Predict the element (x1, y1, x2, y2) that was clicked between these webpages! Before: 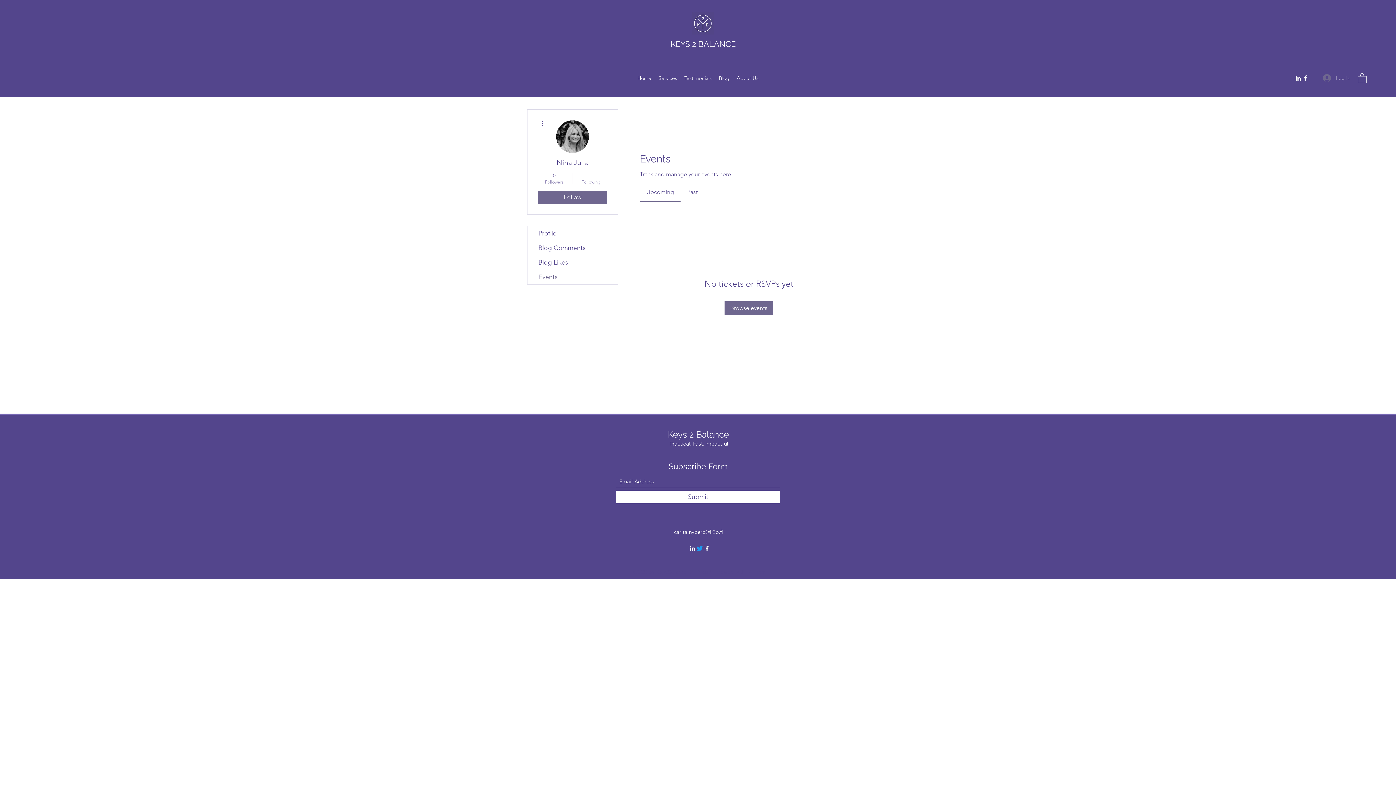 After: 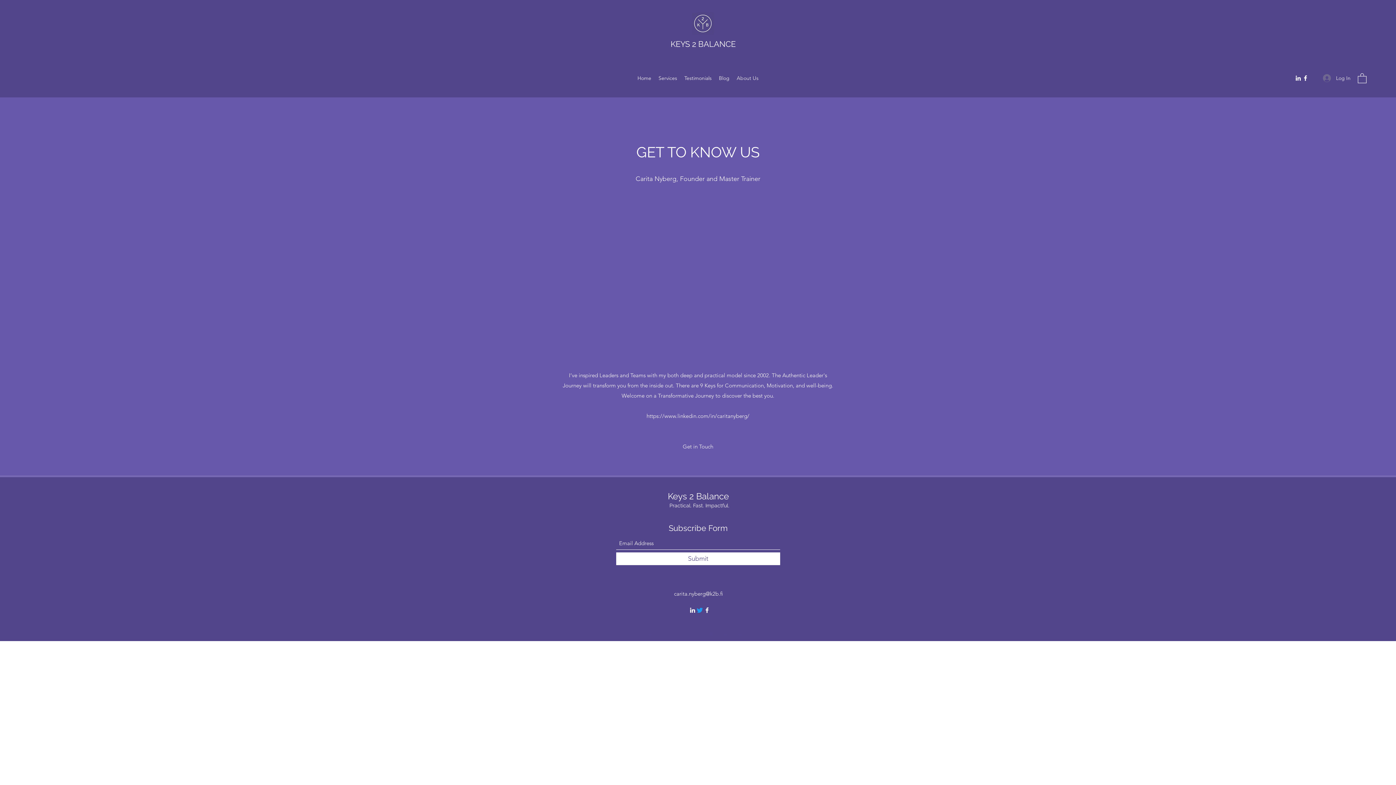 Action: bbox: (733, 72, 762, 84) label: About Us